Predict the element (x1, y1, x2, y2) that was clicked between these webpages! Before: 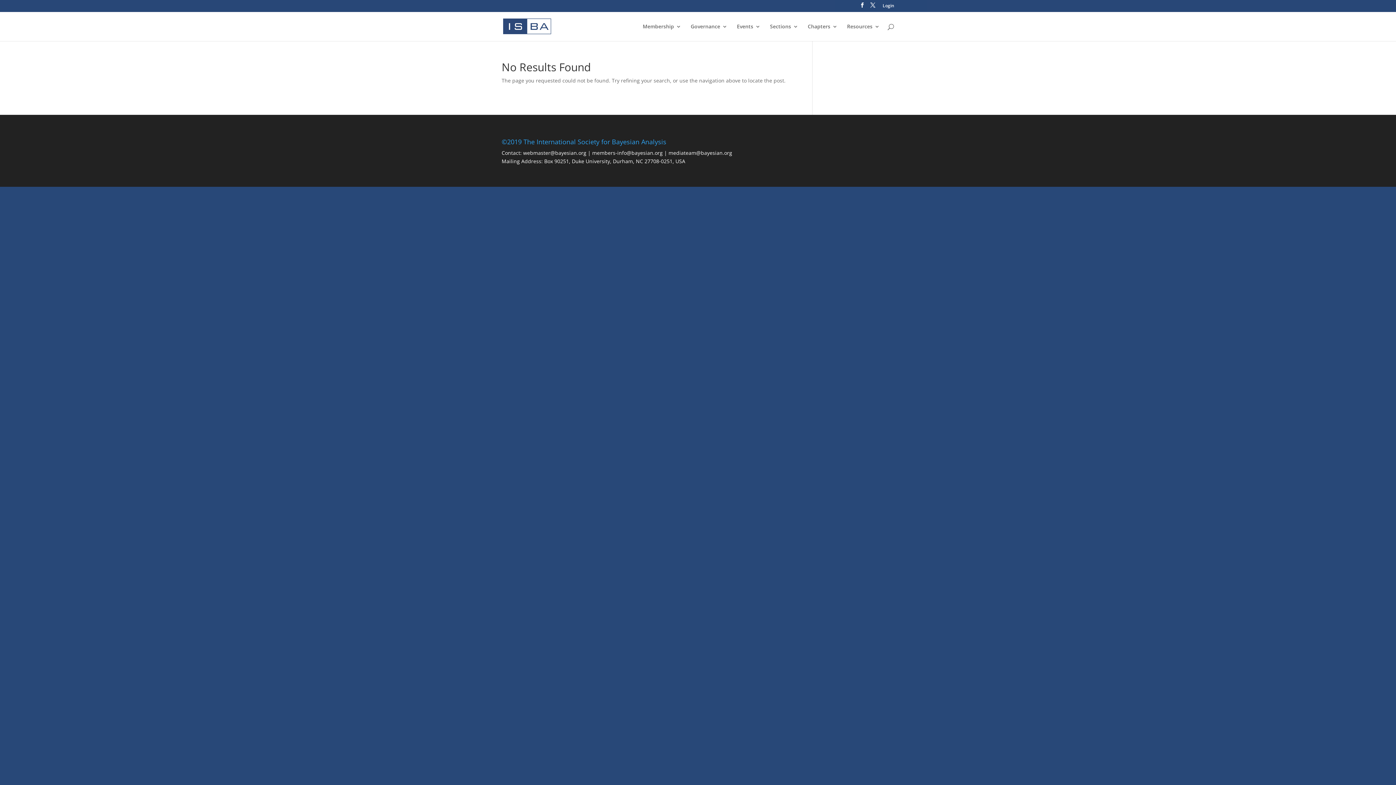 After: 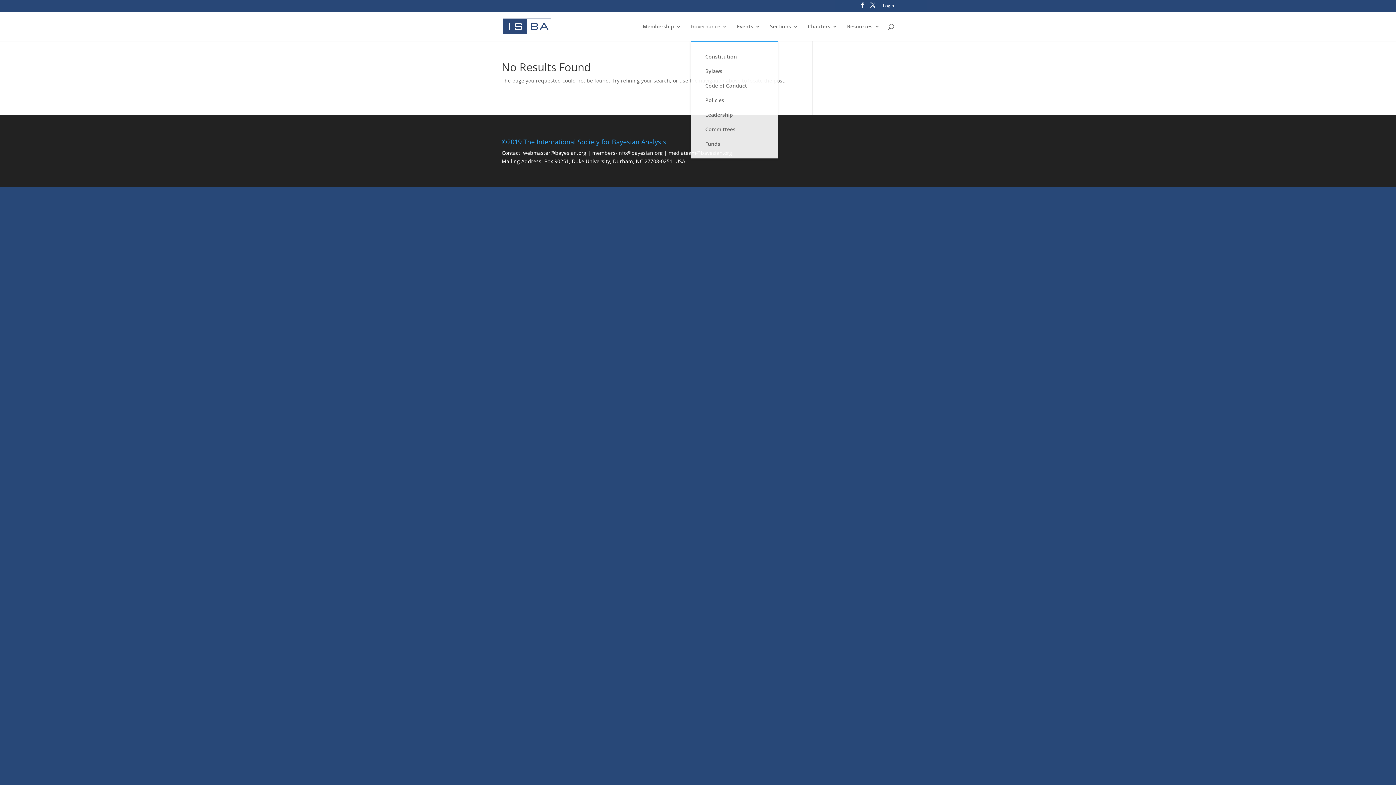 Action: label: Governance bbox: (690, 23, 727, 40)